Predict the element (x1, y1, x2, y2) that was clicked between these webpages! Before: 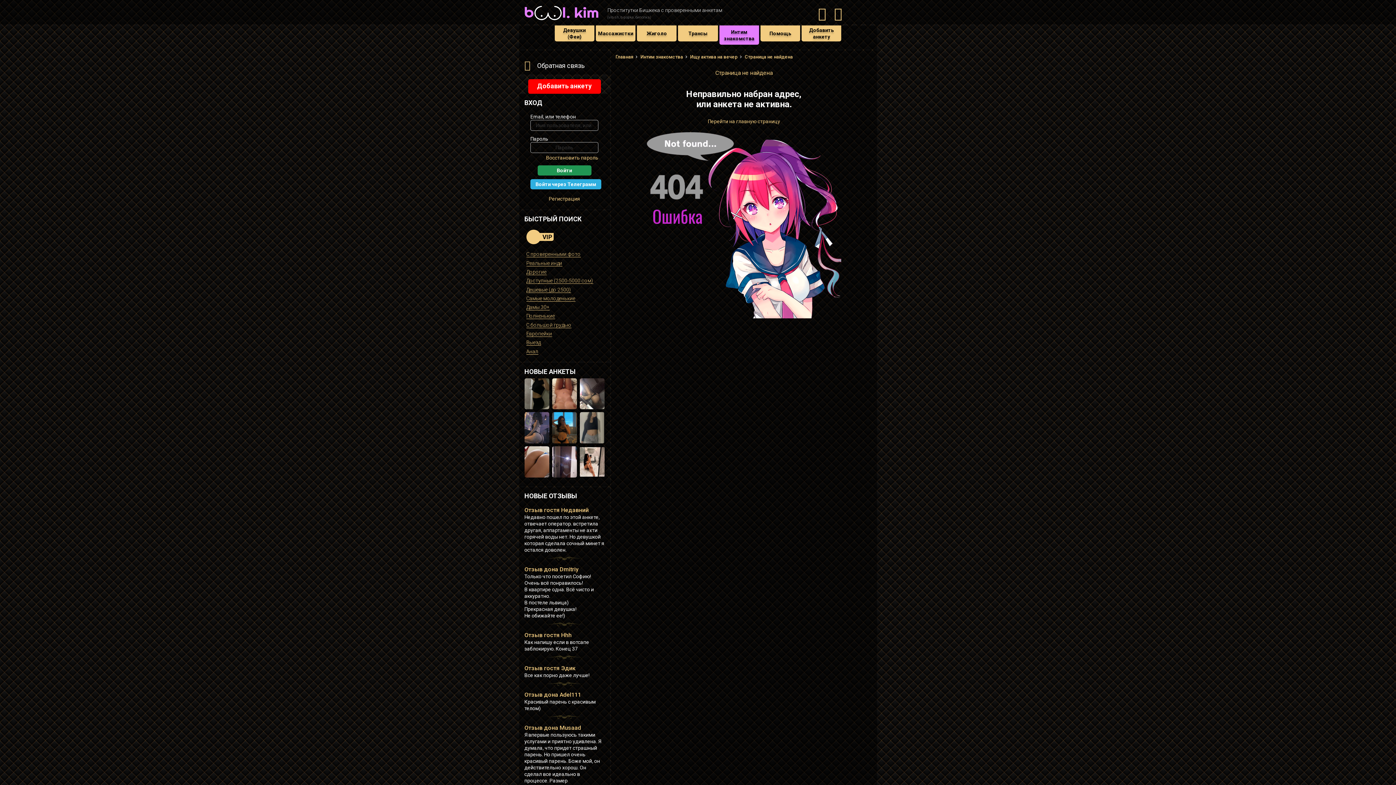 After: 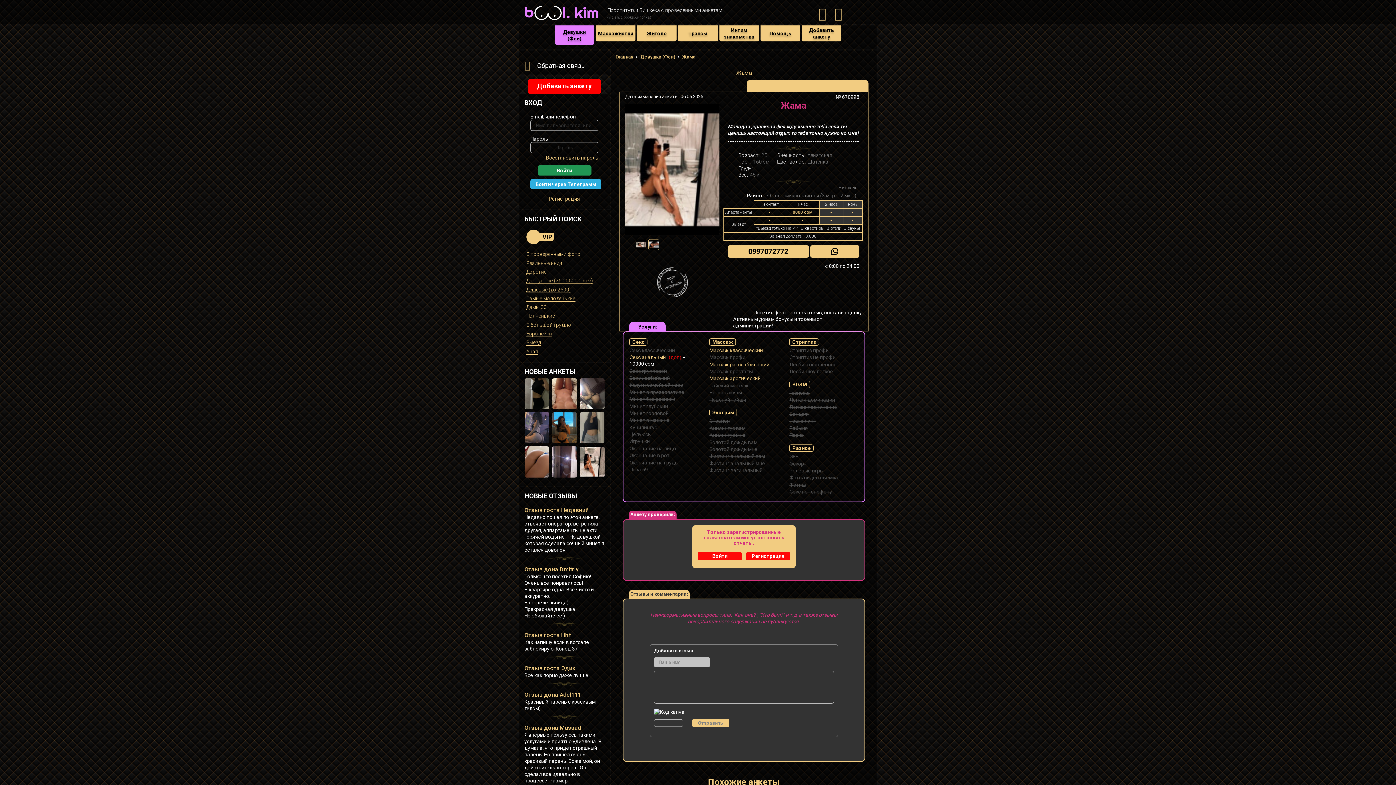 Action: bbox: (579, 446, 604, 477)